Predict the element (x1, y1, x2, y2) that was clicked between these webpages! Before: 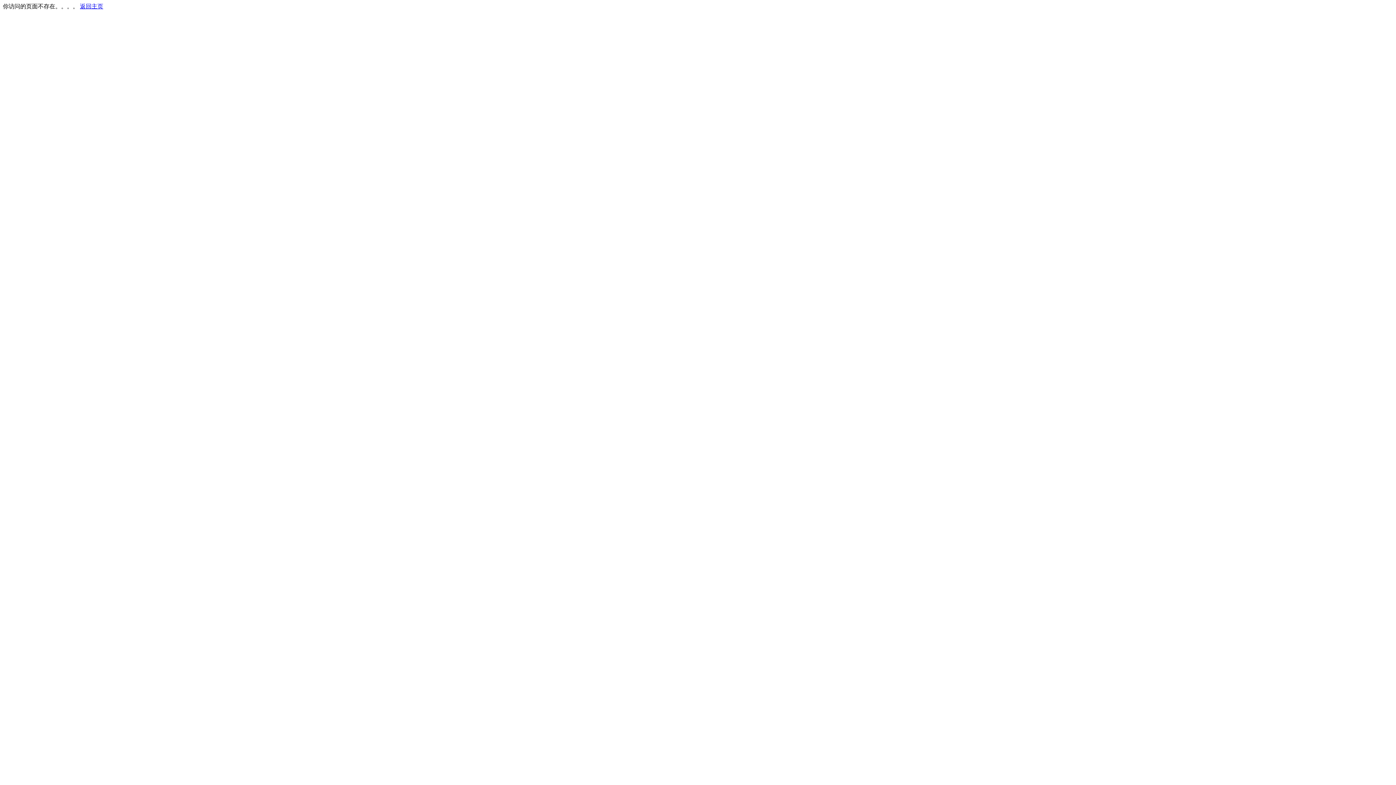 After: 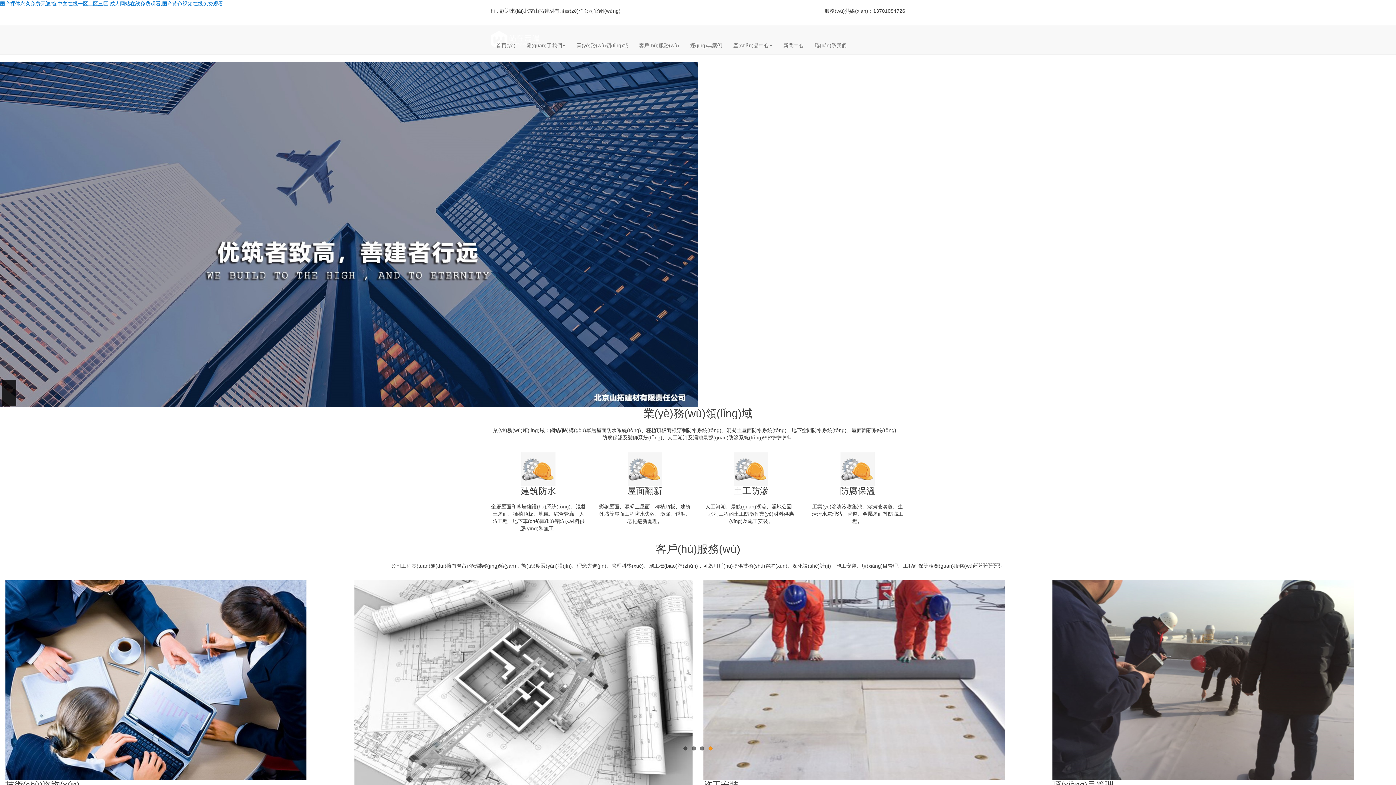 Action: label: 返回主页 bbox: (80, 3, 103, 9)